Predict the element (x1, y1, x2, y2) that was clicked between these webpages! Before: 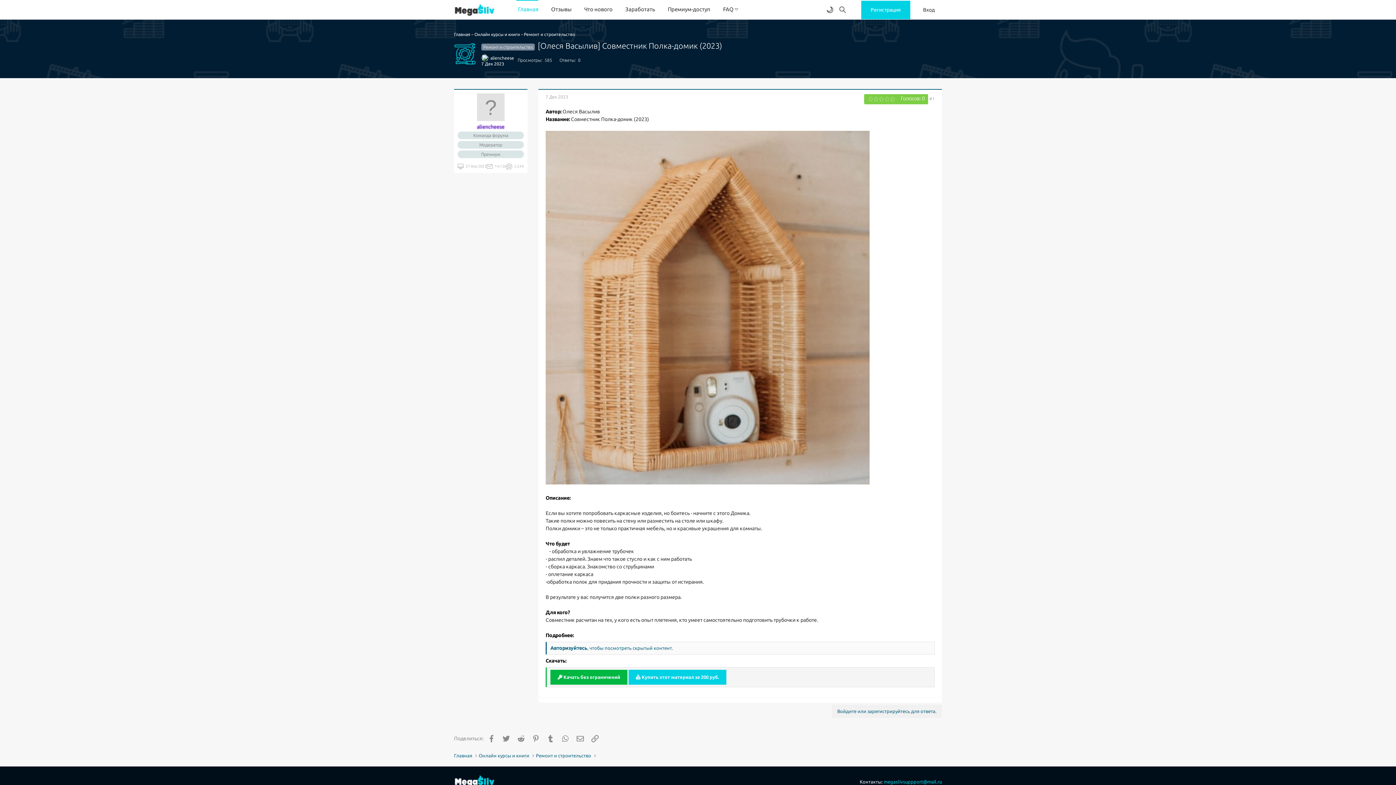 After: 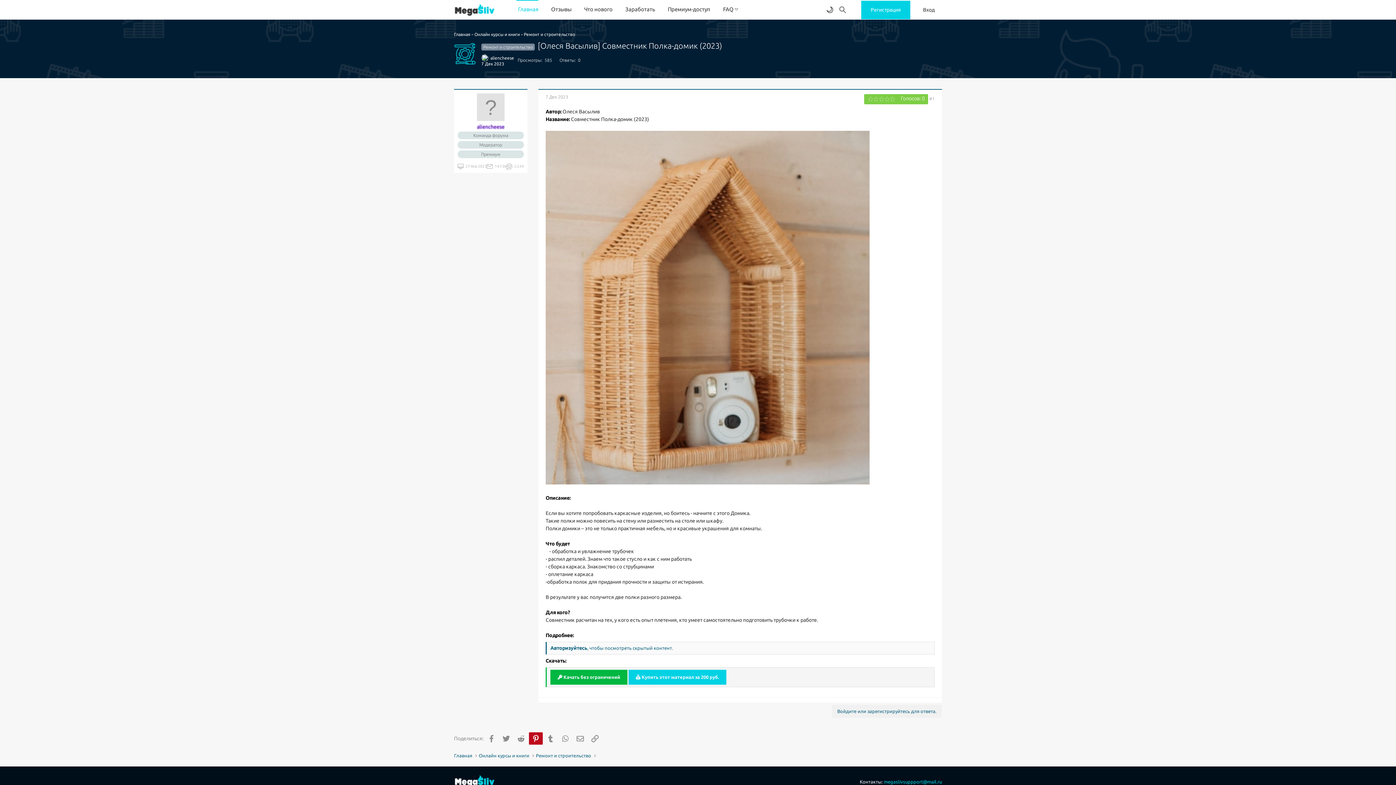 Action: label: Pinterest bbox: (529, 732, 542, 745)